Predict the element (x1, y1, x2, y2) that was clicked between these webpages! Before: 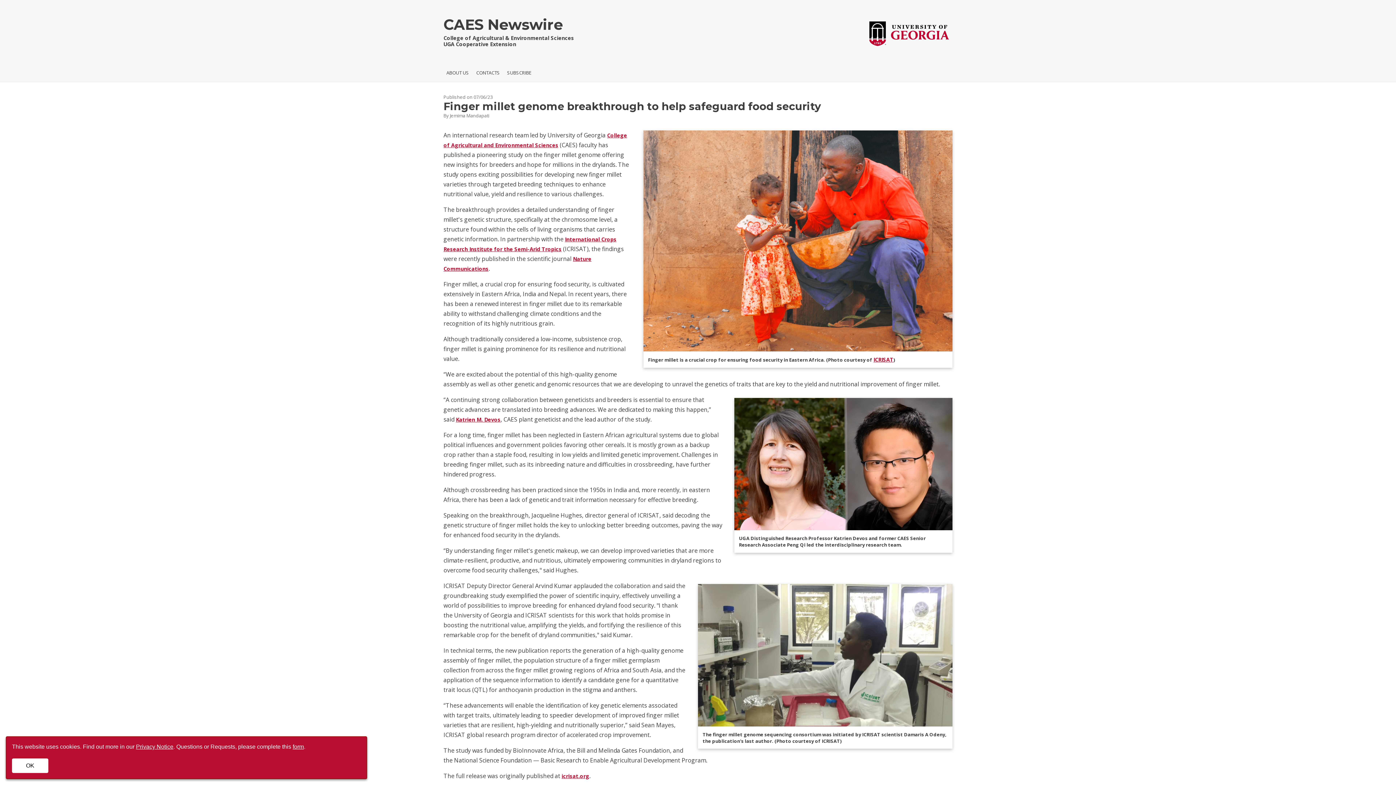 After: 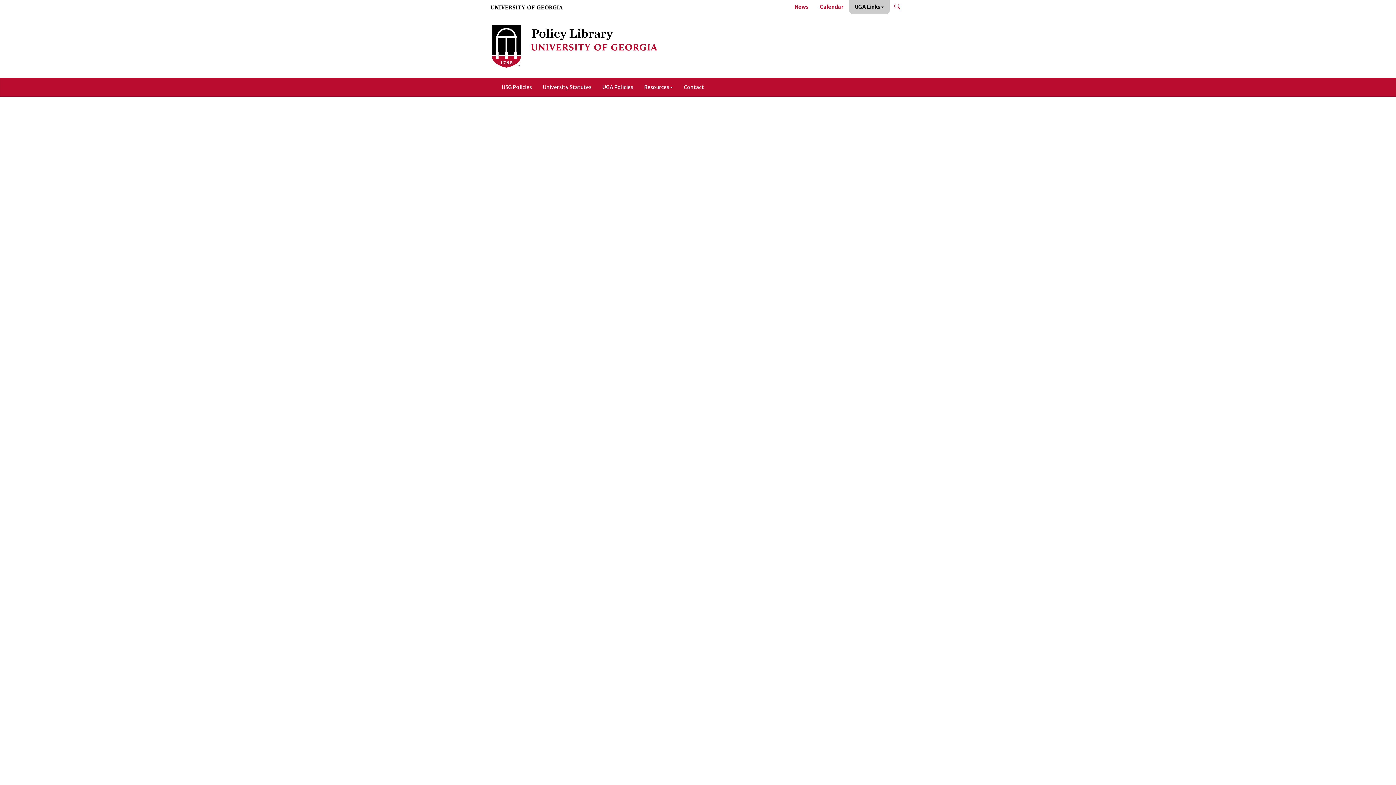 Action: label: Privacy Notice bbox: (136, 744, 173, 750)